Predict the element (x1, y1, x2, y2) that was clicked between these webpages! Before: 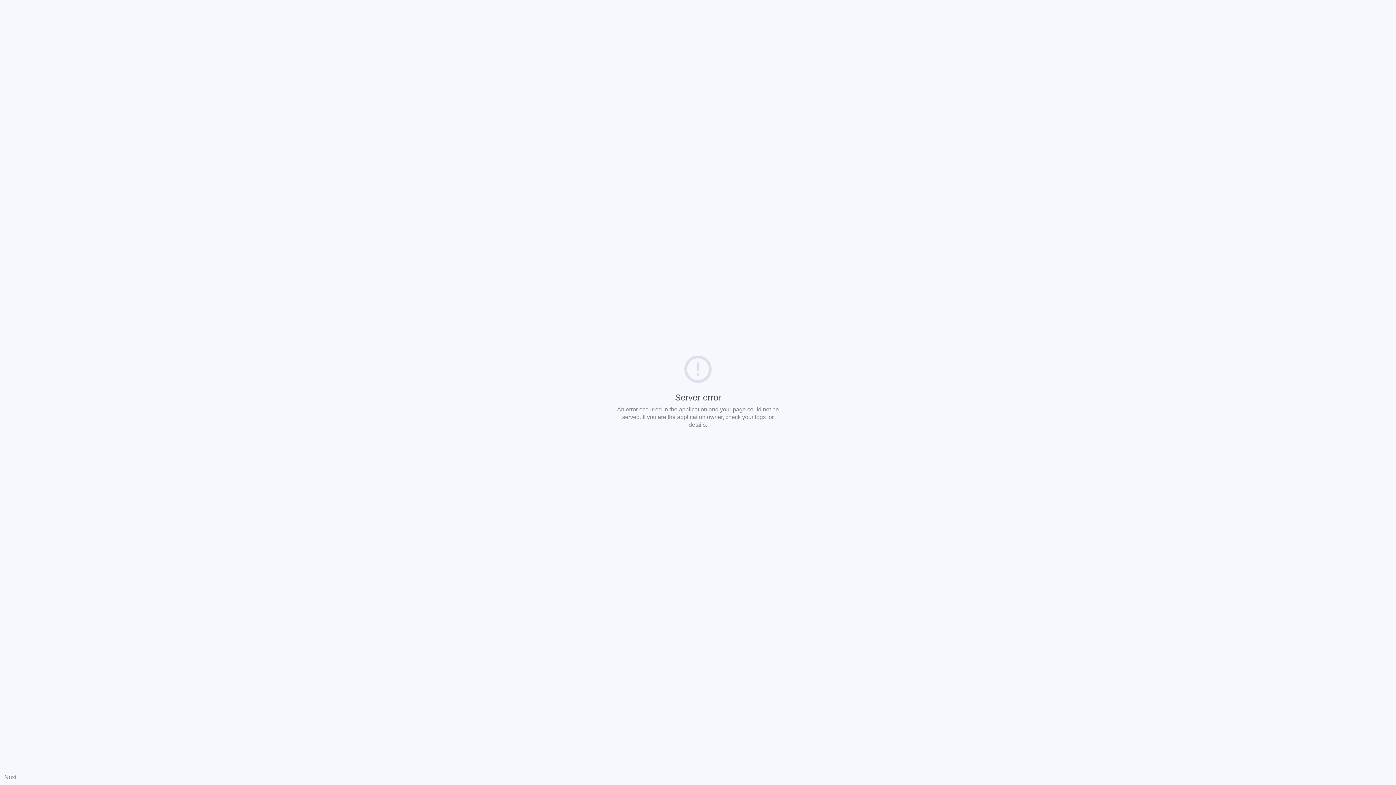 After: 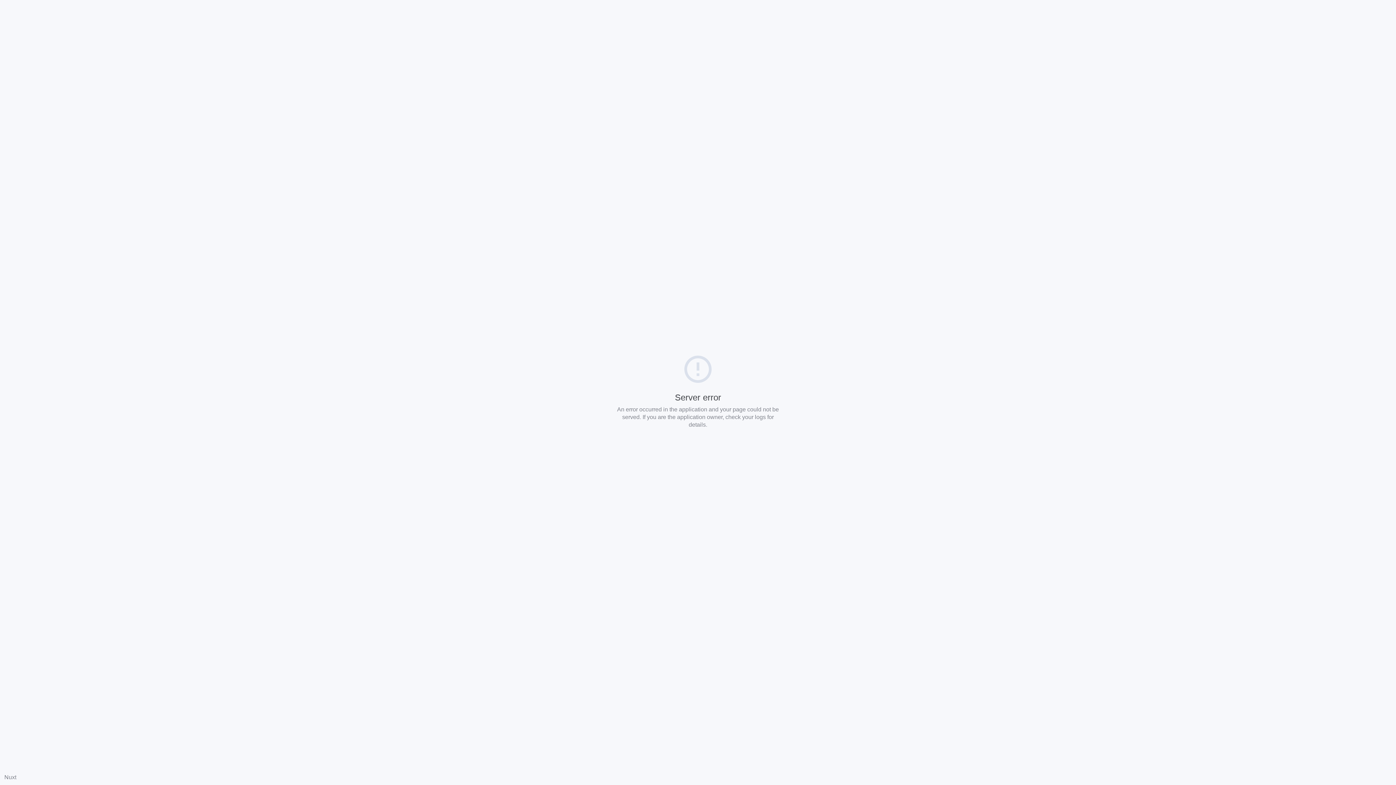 Action: label: Nuxt bbox: (4, 774, 16, 780)